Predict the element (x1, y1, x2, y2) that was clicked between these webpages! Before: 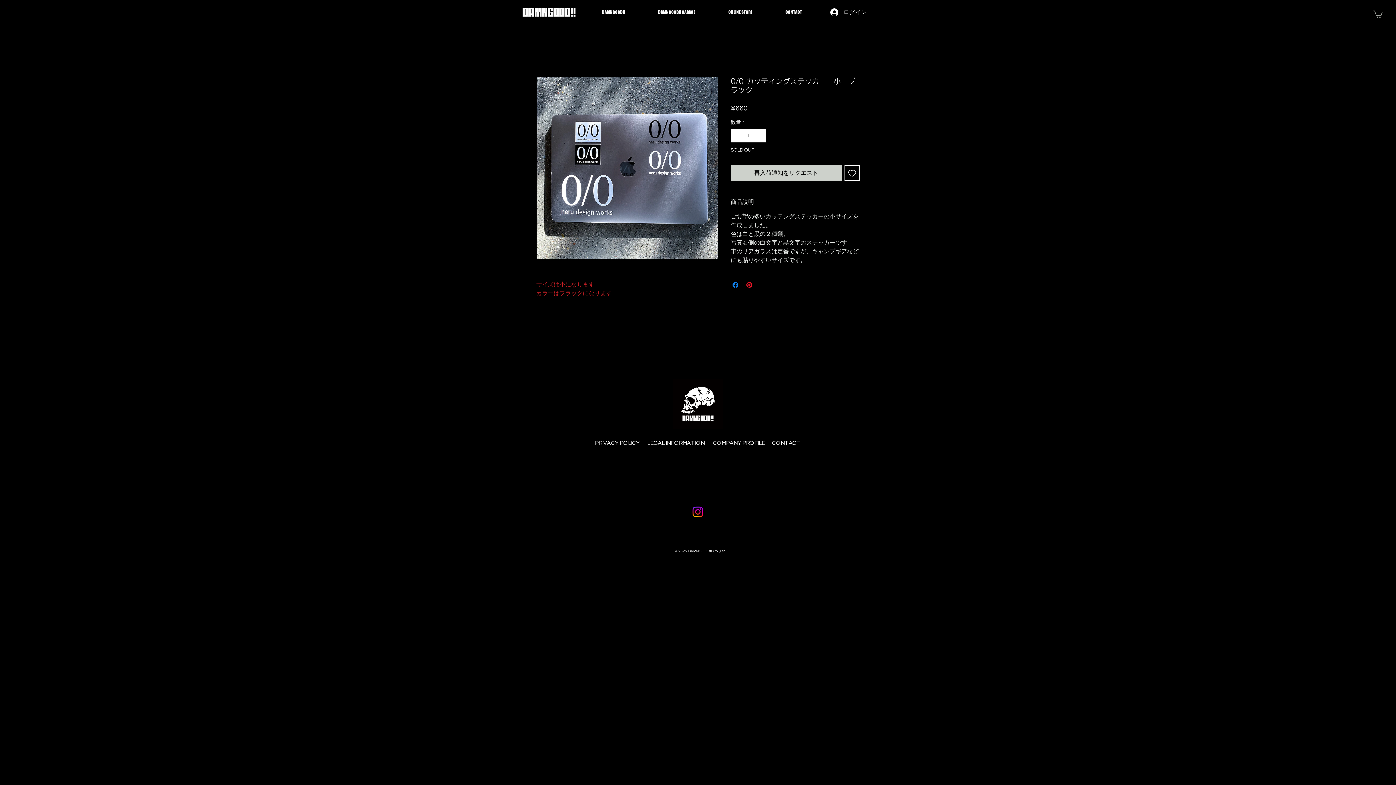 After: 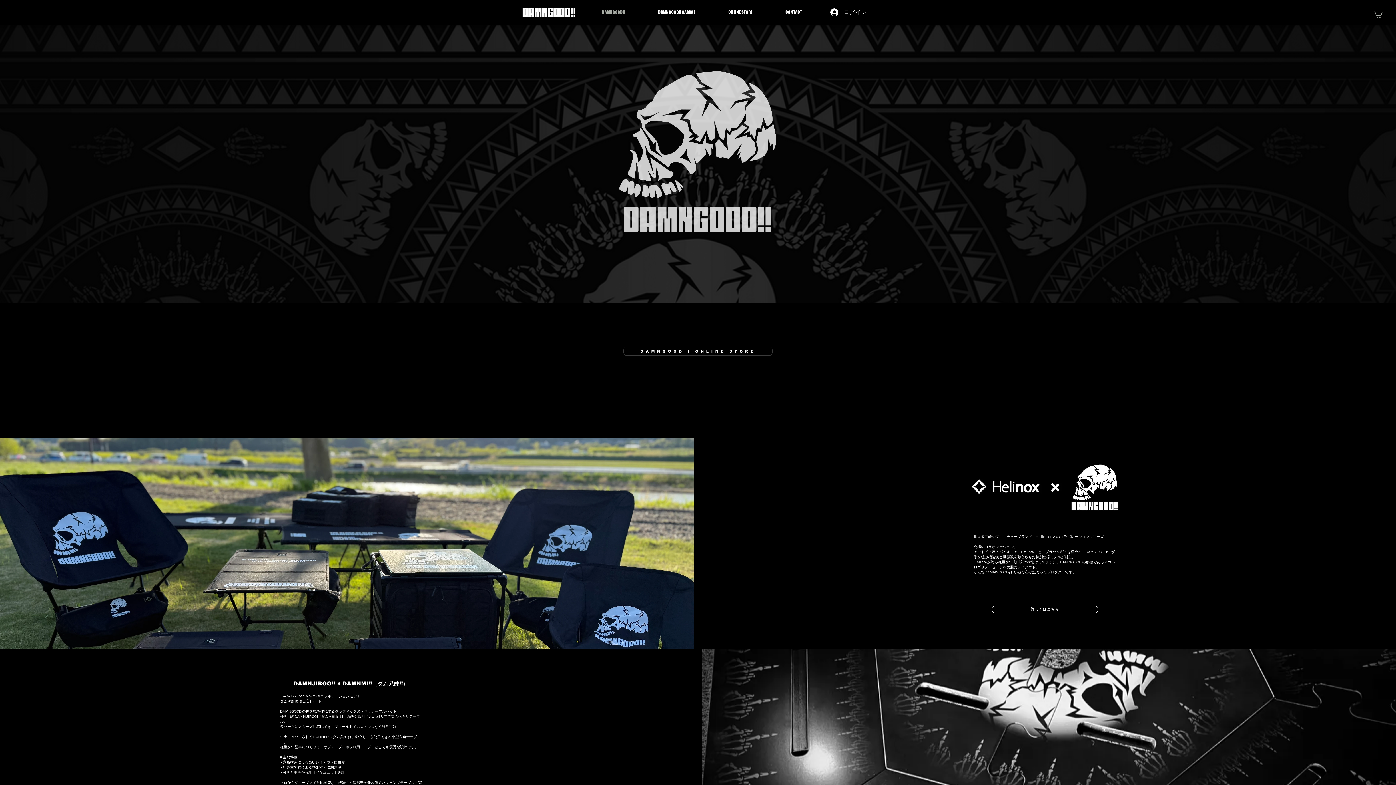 Action: bbox: (585, 6, 641, 18) label: DAMNGOOD!!